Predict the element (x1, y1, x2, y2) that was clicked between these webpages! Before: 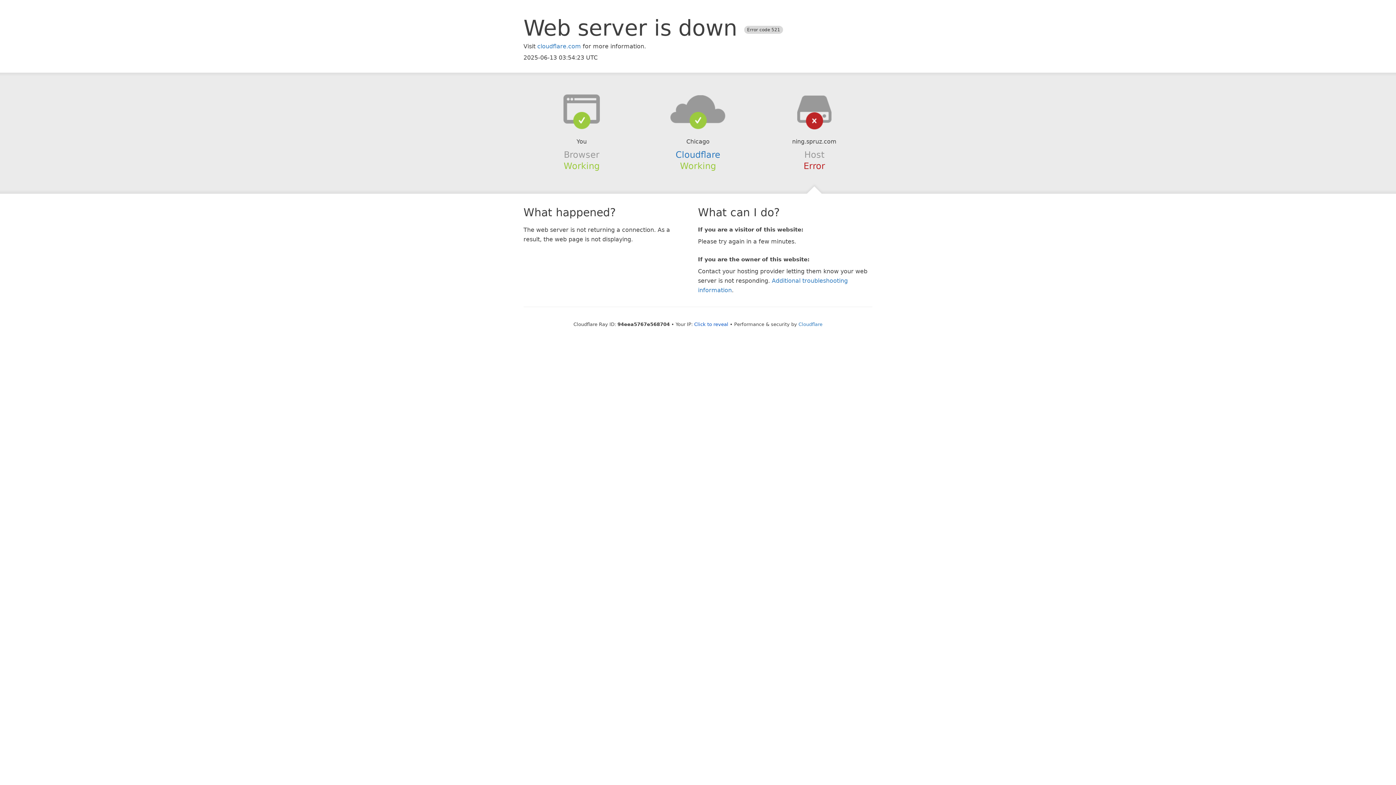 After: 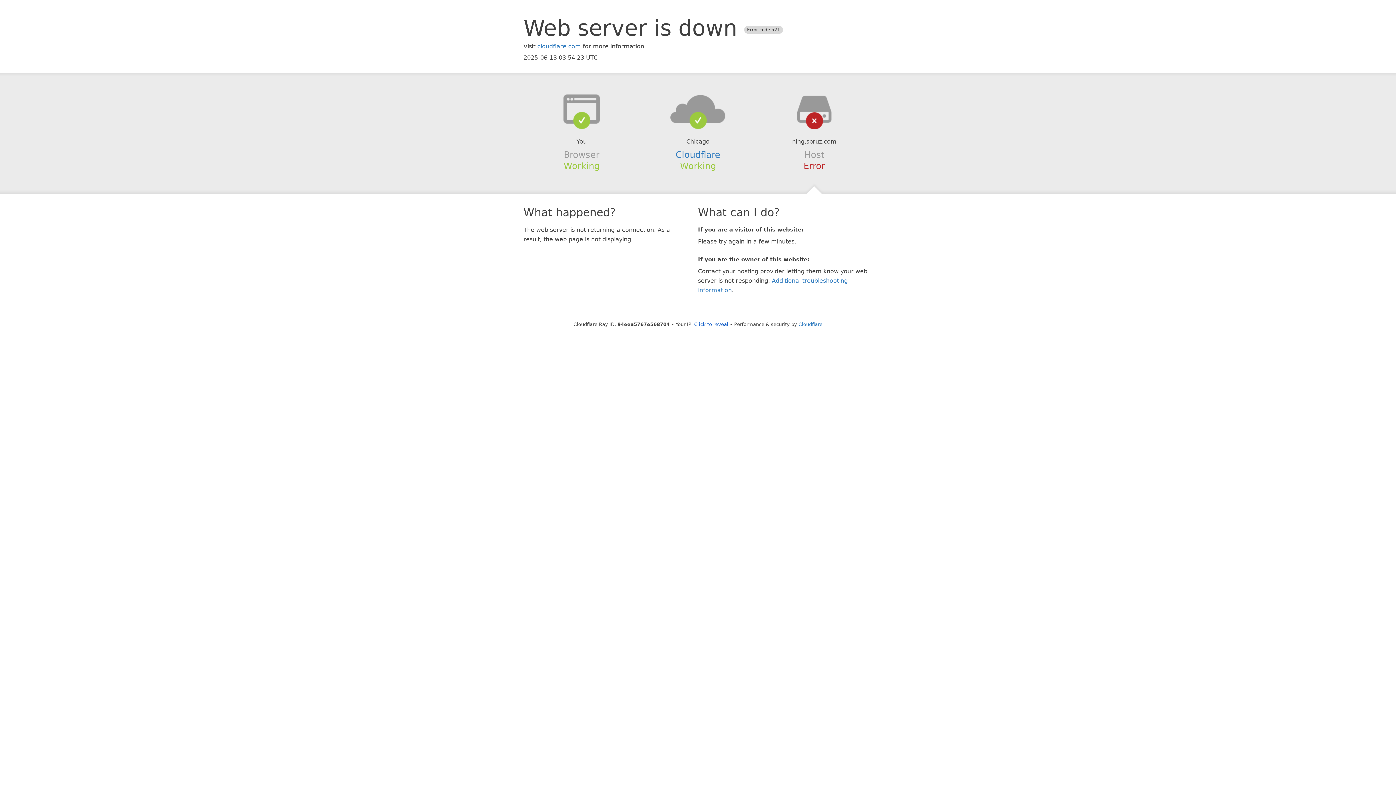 Action: bbox: (639, 94, 756, 123)